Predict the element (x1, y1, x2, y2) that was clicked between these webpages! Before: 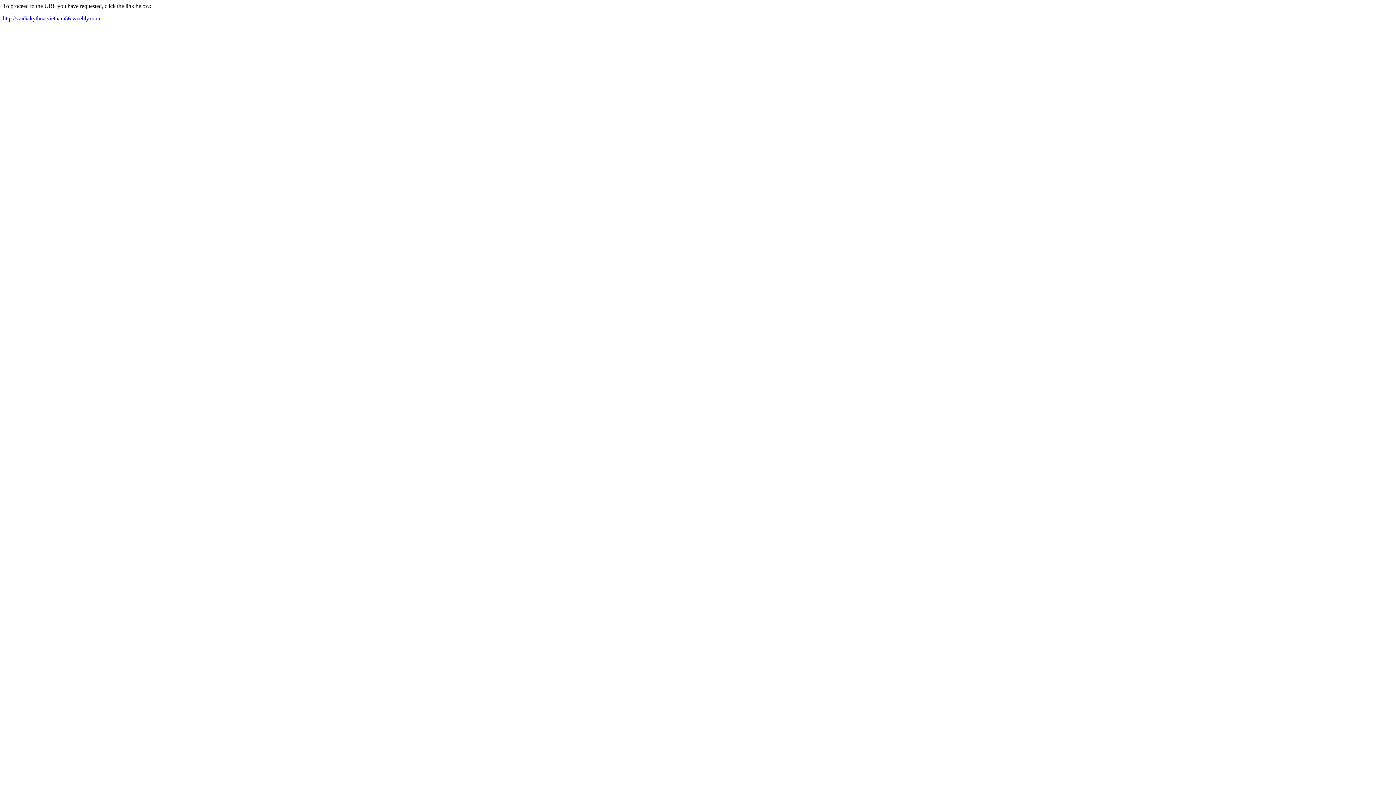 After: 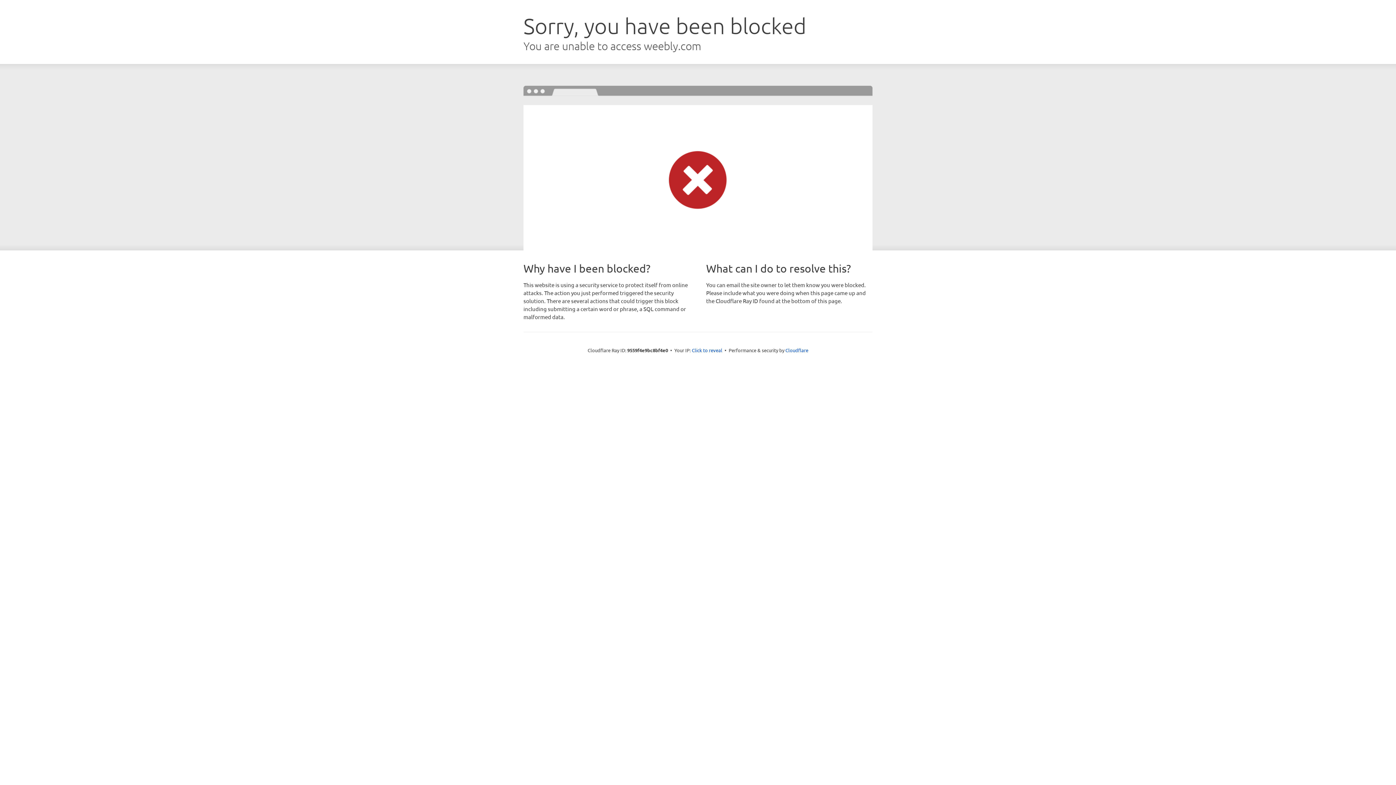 Action: label: http://vaidiakythuatvietnam56.weebly.com bbox: (2, 15, 100, 21)